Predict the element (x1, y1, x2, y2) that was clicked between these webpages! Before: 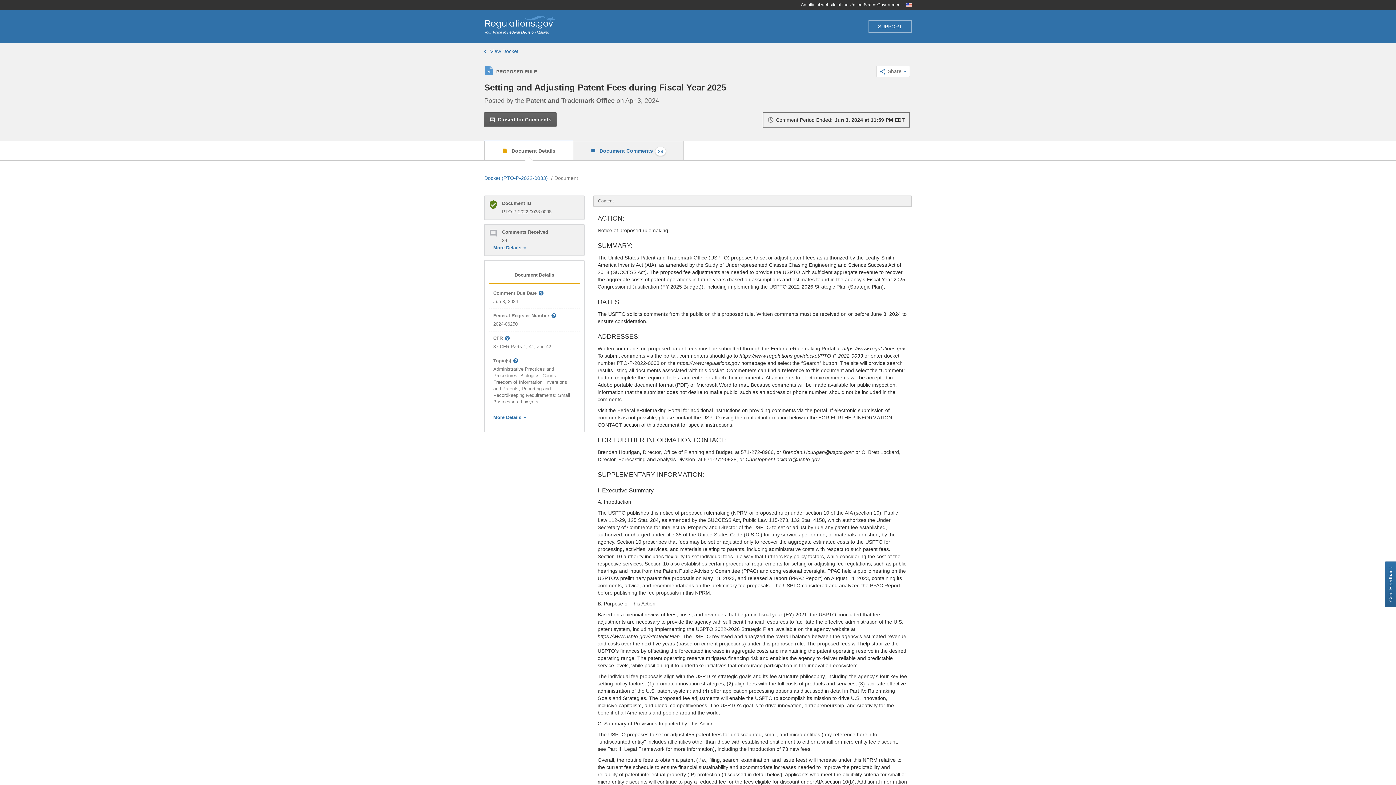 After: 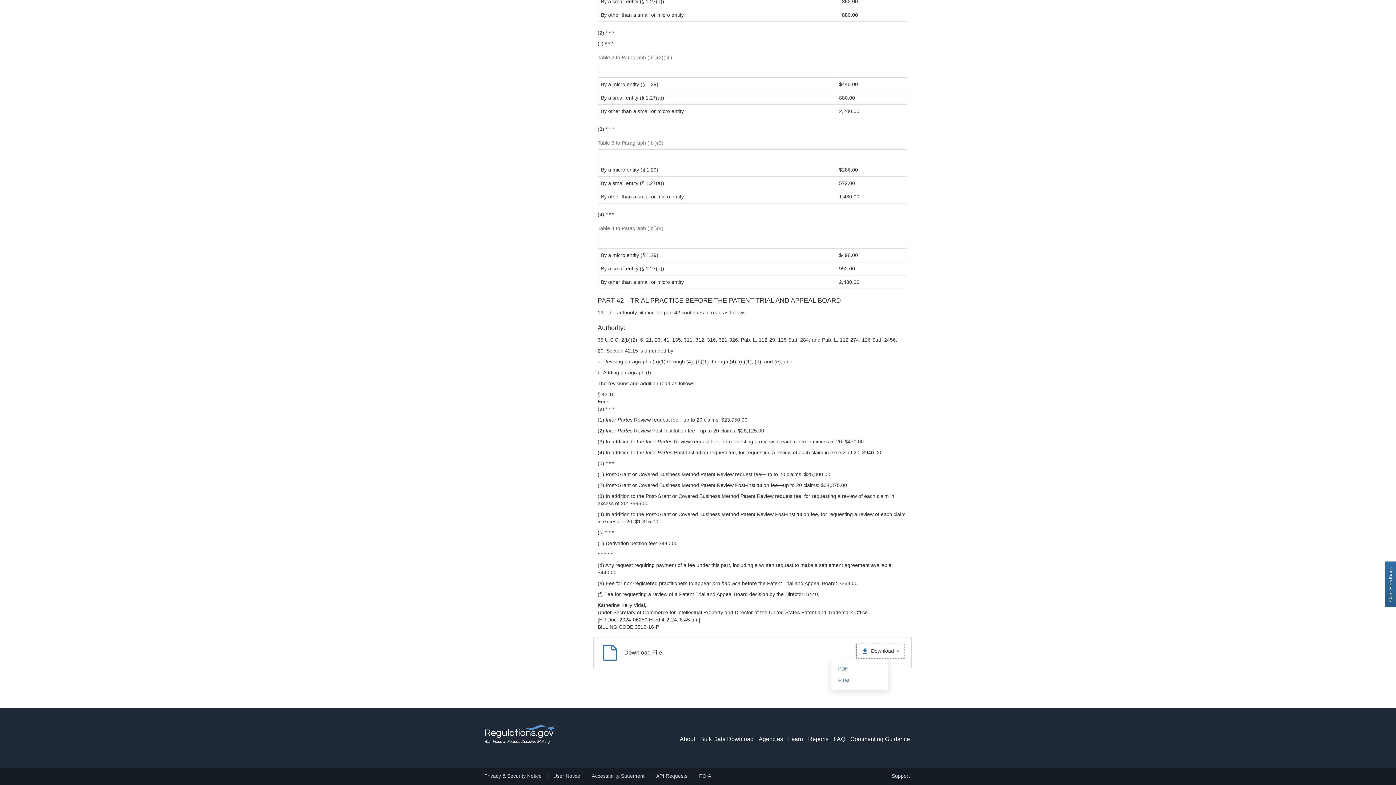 Action: bbox: (856, 220, 904, 234) label:  Download 